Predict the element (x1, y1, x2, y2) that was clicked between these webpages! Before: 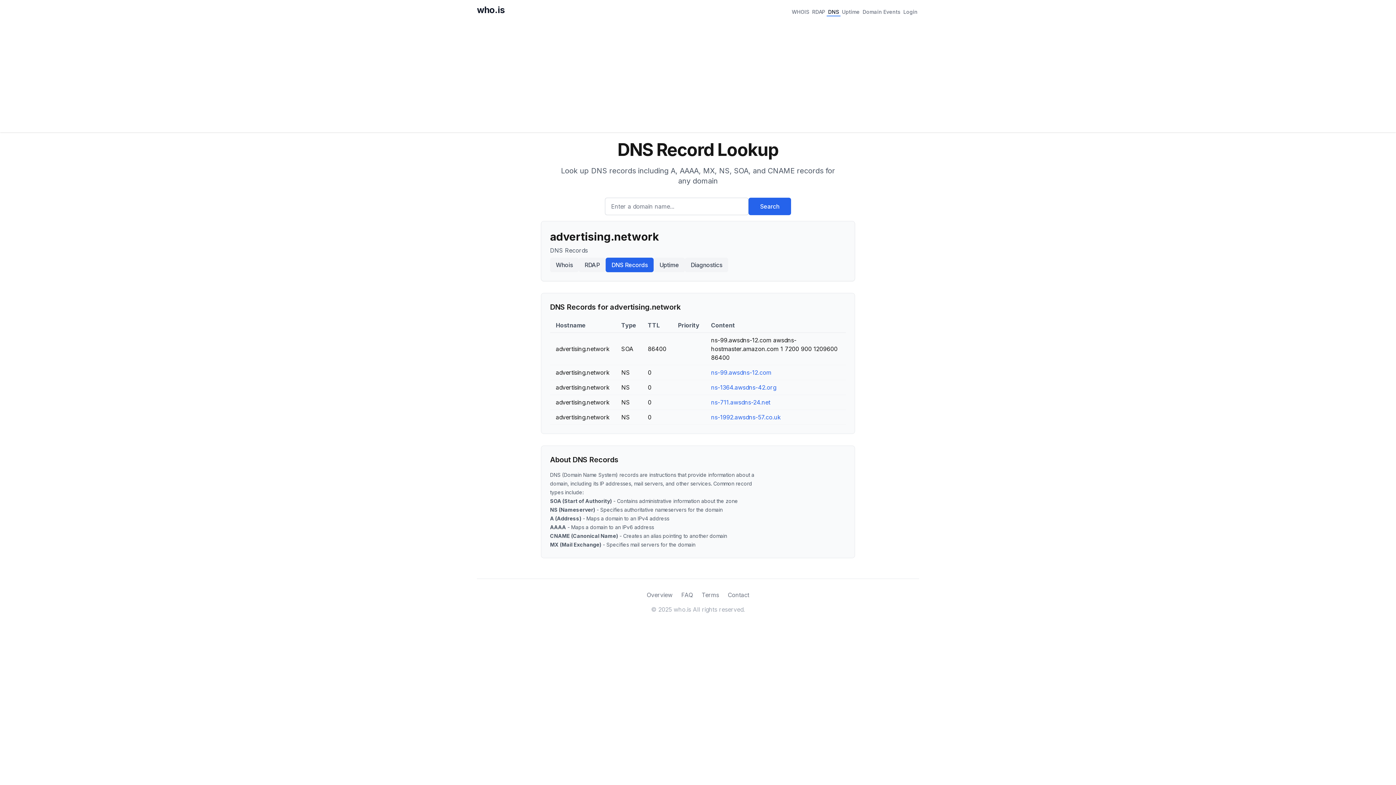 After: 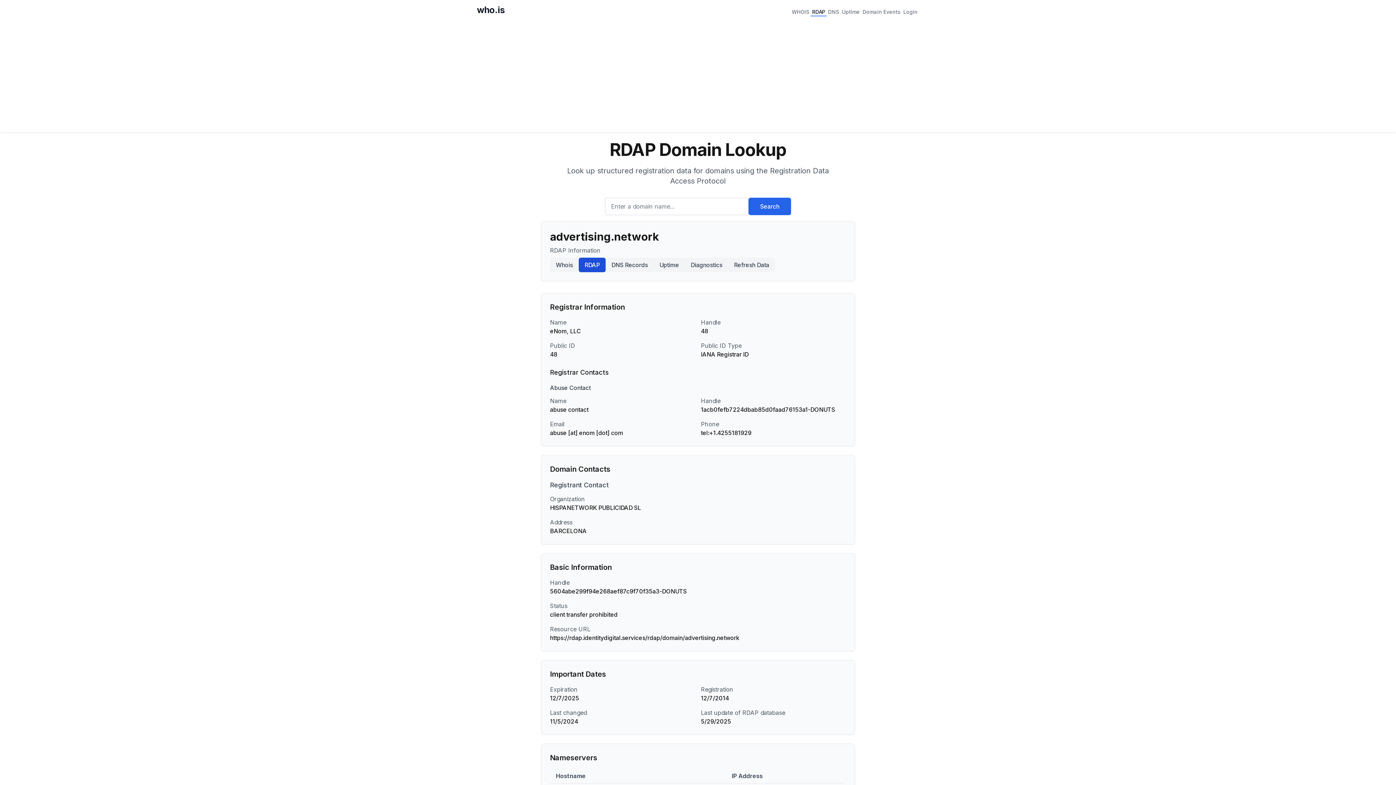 Action: label: RDAP bbox: (578, 257, 605, 272)